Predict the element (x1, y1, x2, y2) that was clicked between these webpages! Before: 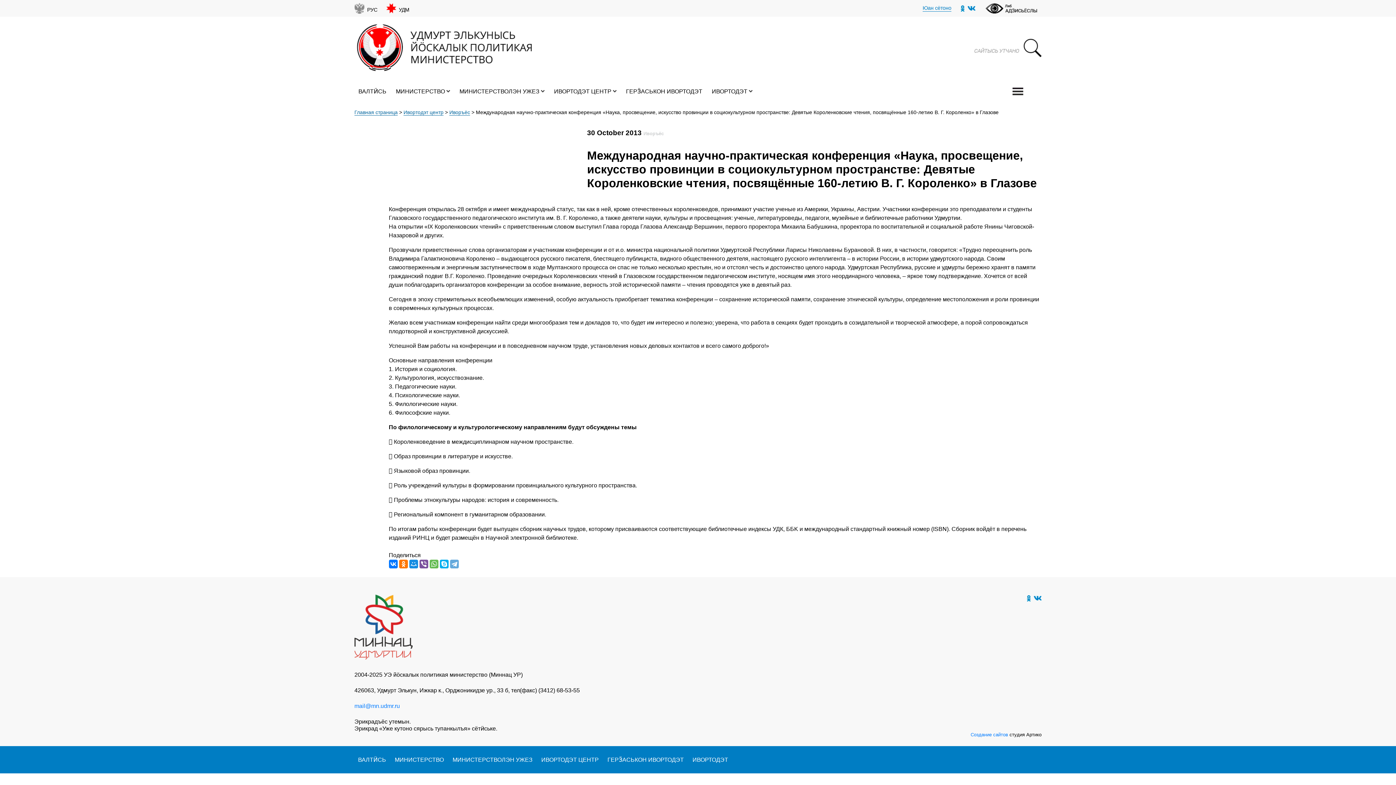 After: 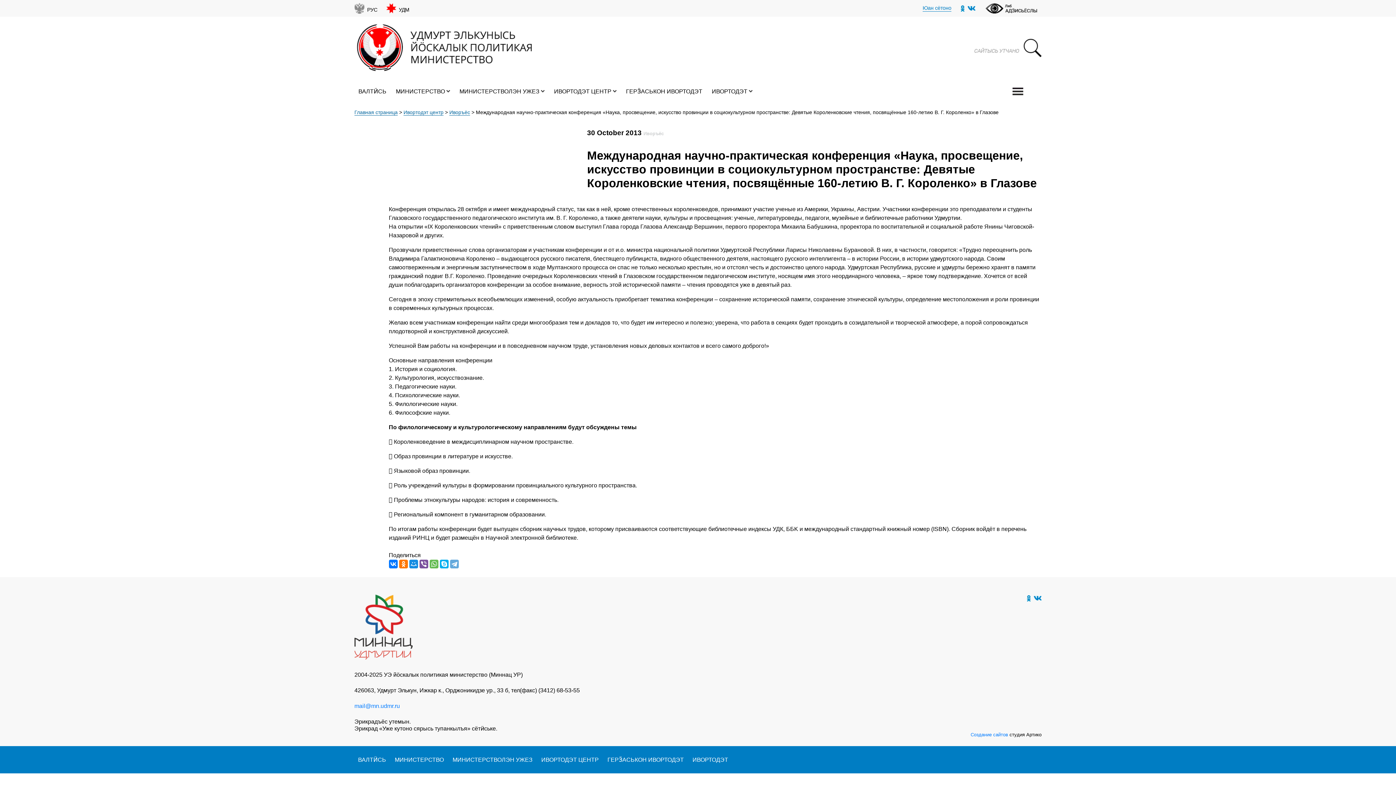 Action: bbox: (968, 4, 975, 12)